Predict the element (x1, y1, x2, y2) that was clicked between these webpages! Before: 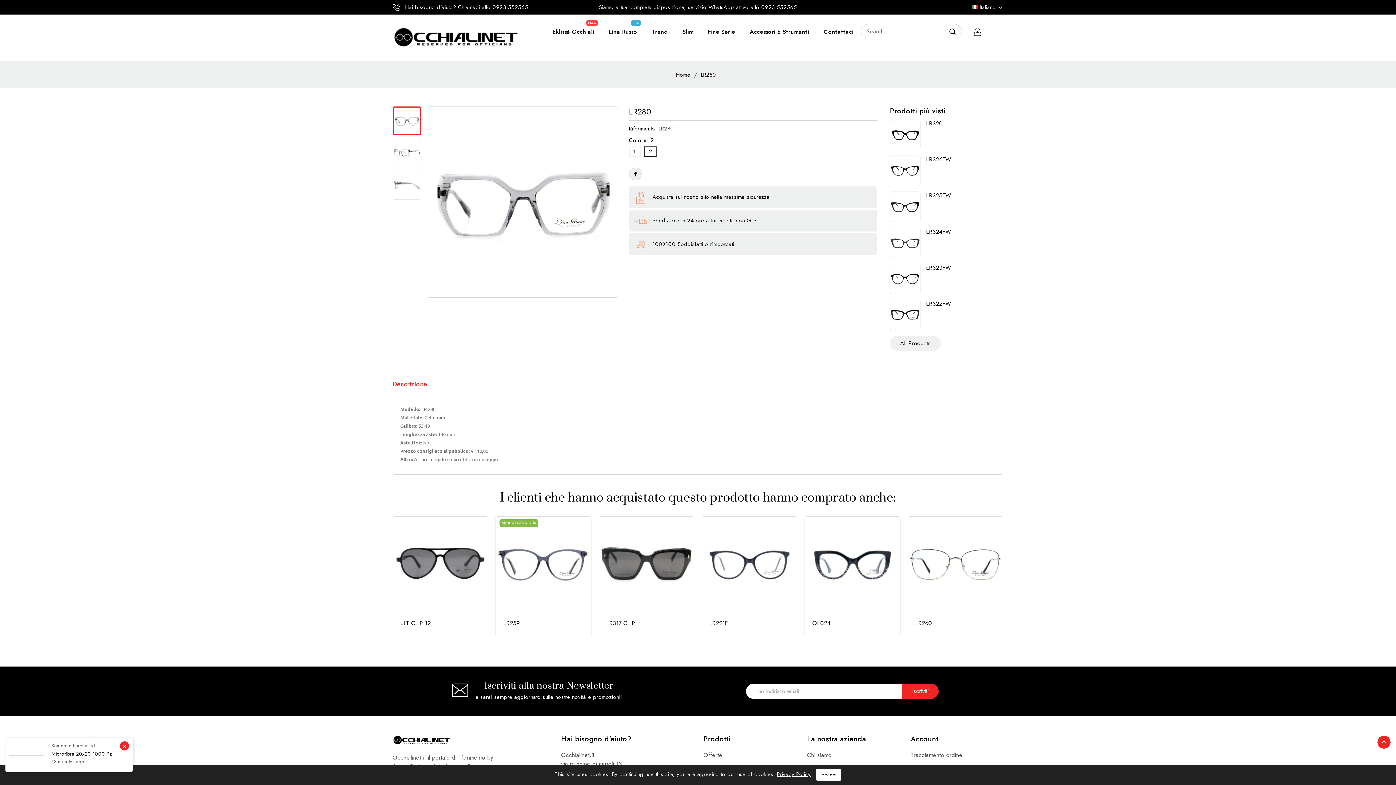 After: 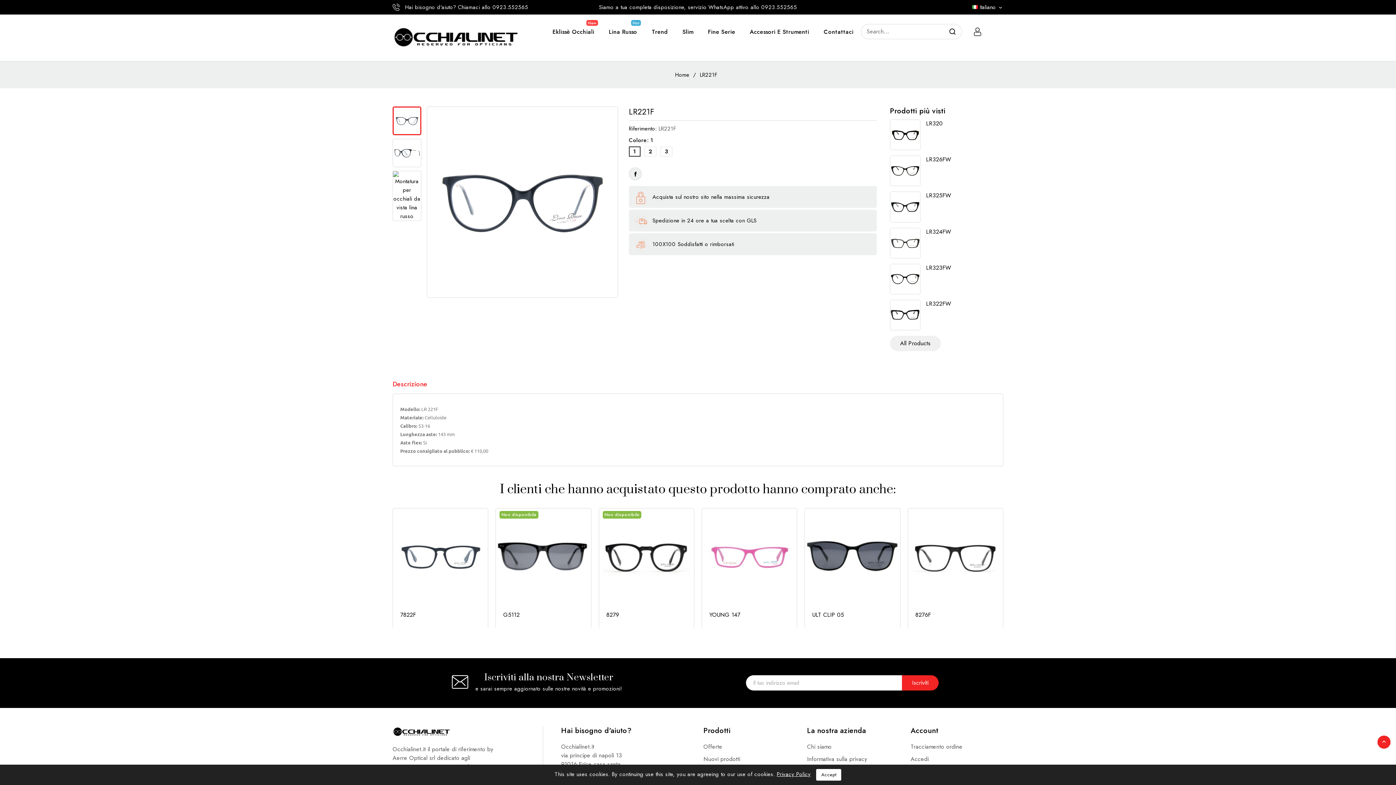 Action: bbox: (702, 517, 797, 612)